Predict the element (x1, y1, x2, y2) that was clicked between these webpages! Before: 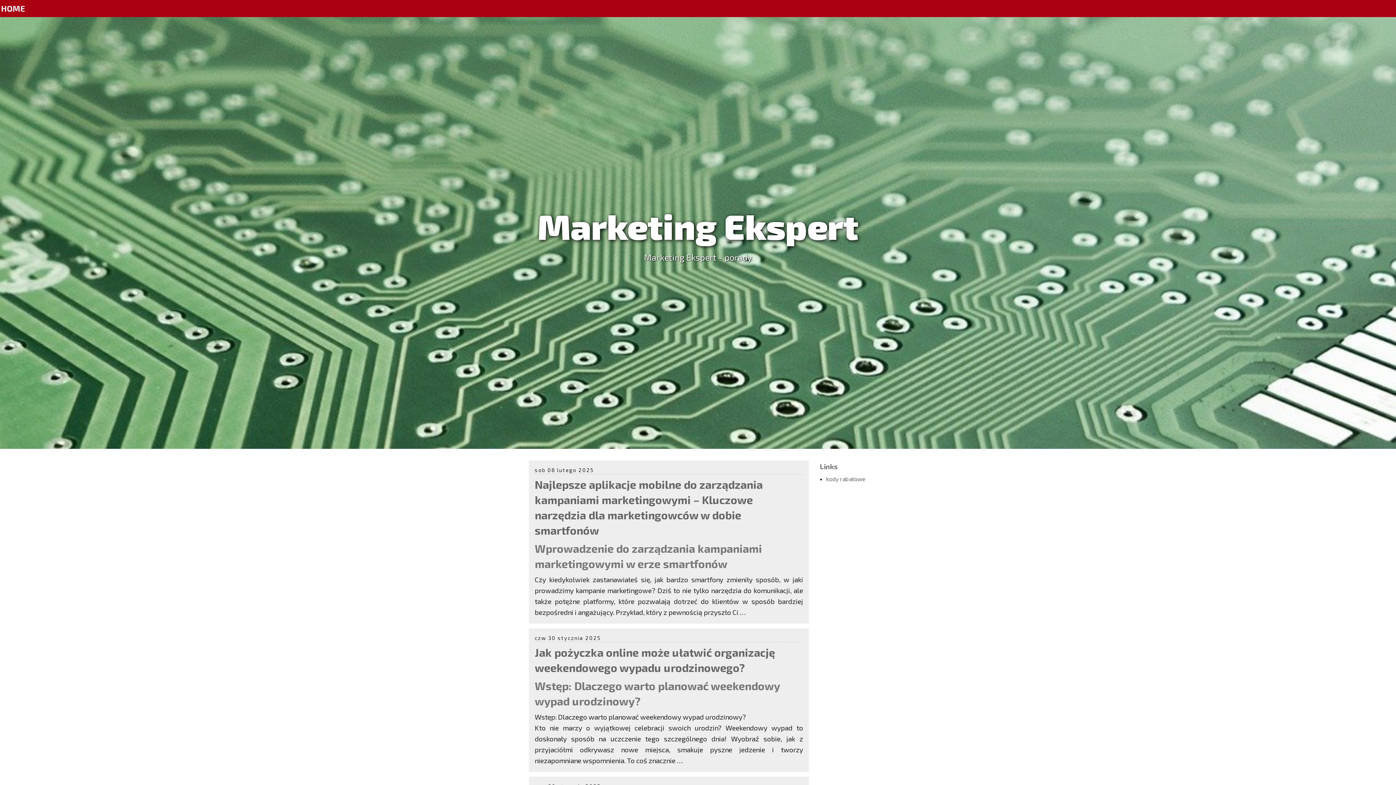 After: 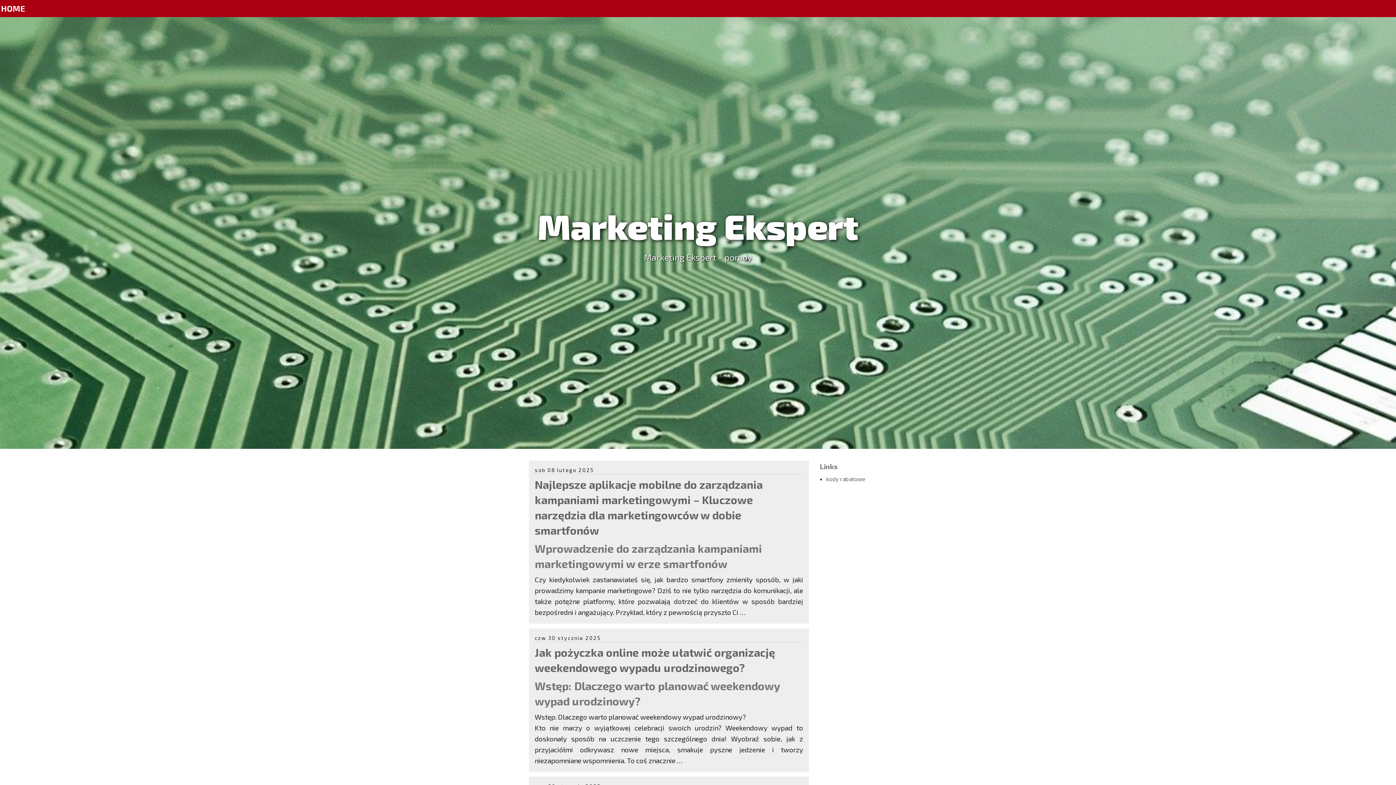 Action: bbox: (1, 3, 24, 13) label: HOME